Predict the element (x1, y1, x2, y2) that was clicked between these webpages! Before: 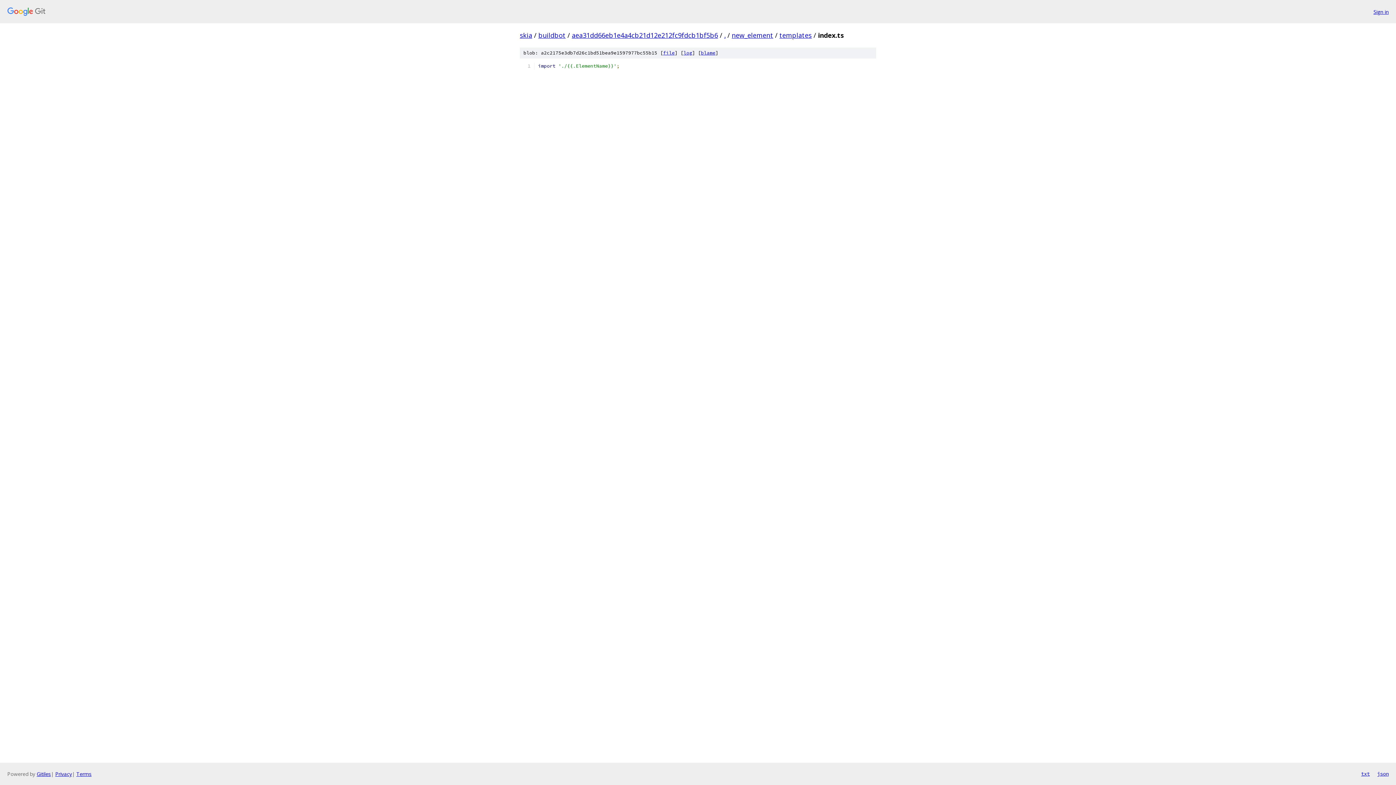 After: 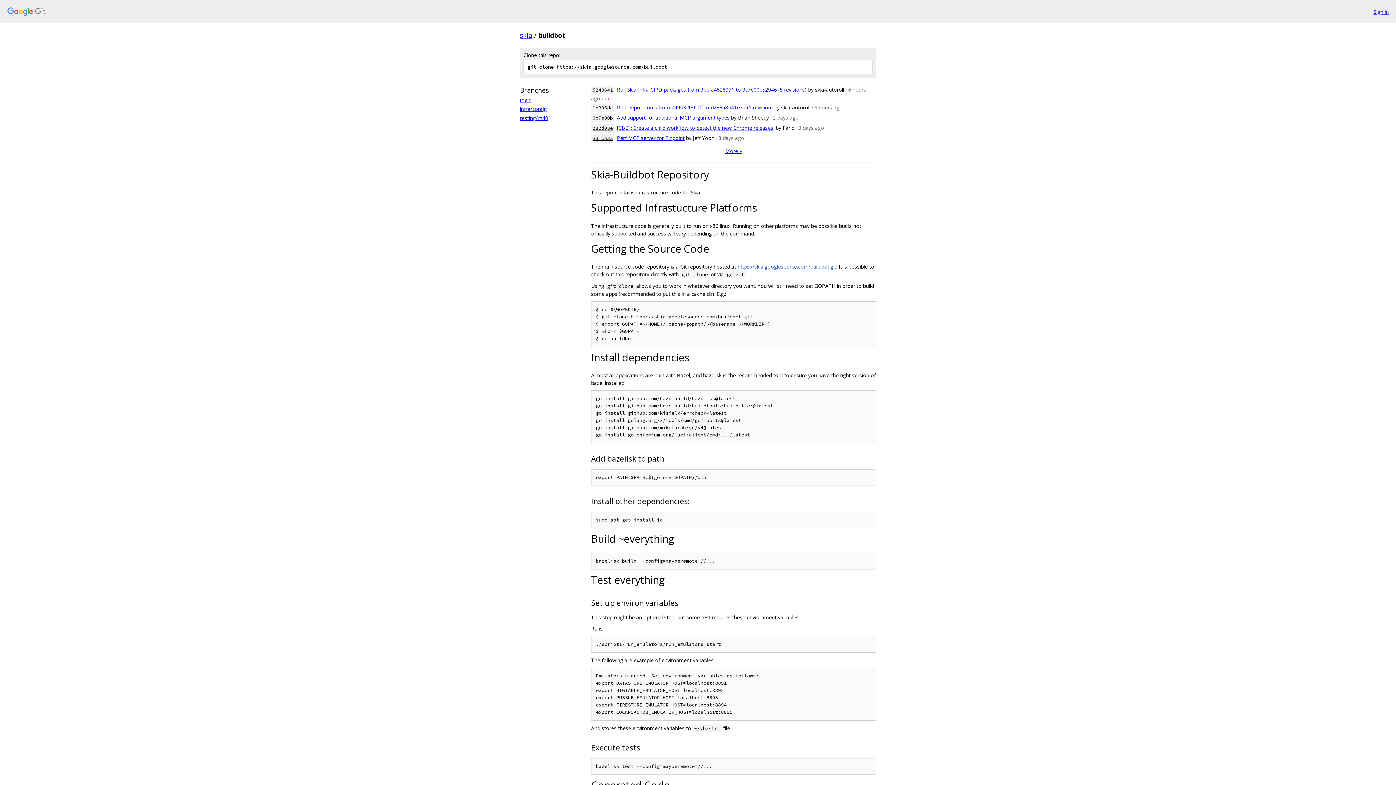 Action: label: buildbot bbox: (538, 30, 565, 39)